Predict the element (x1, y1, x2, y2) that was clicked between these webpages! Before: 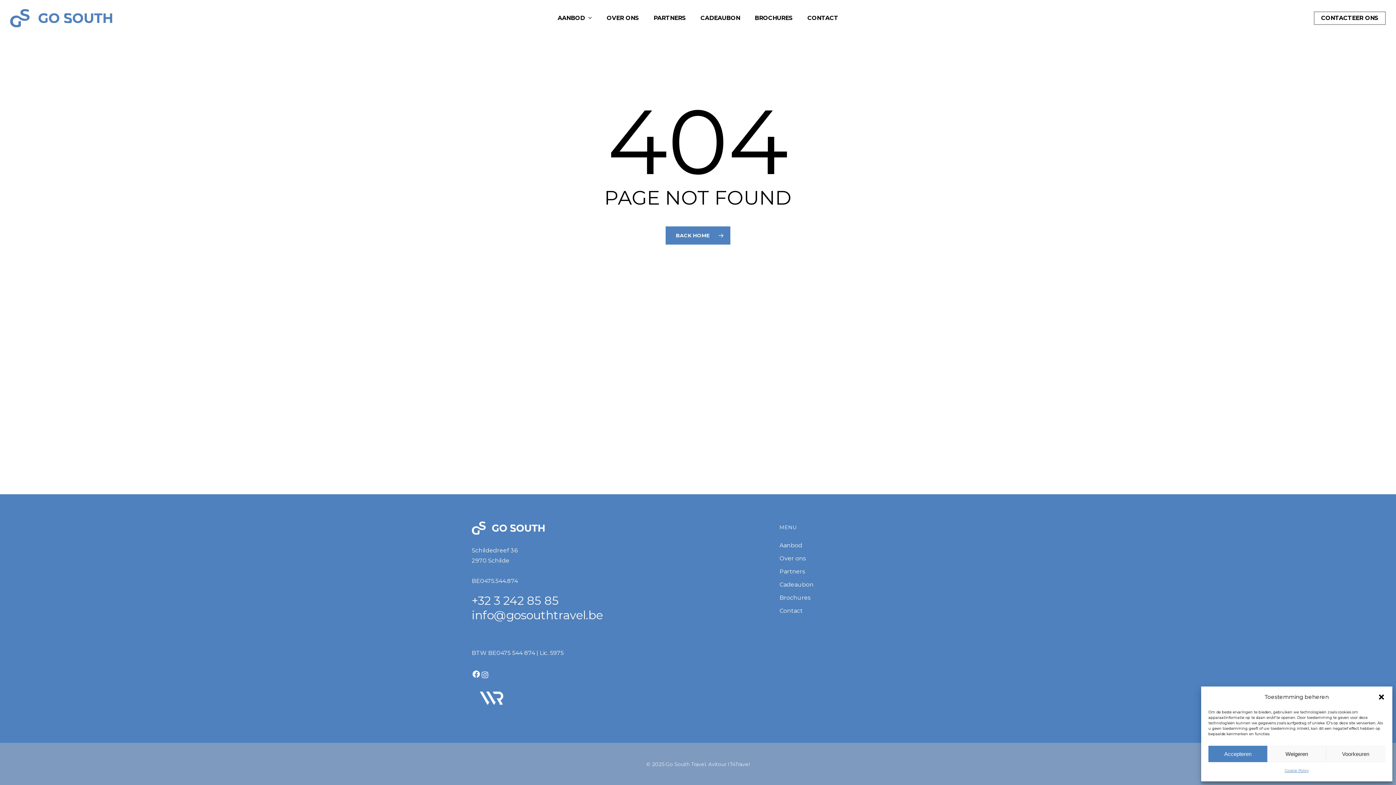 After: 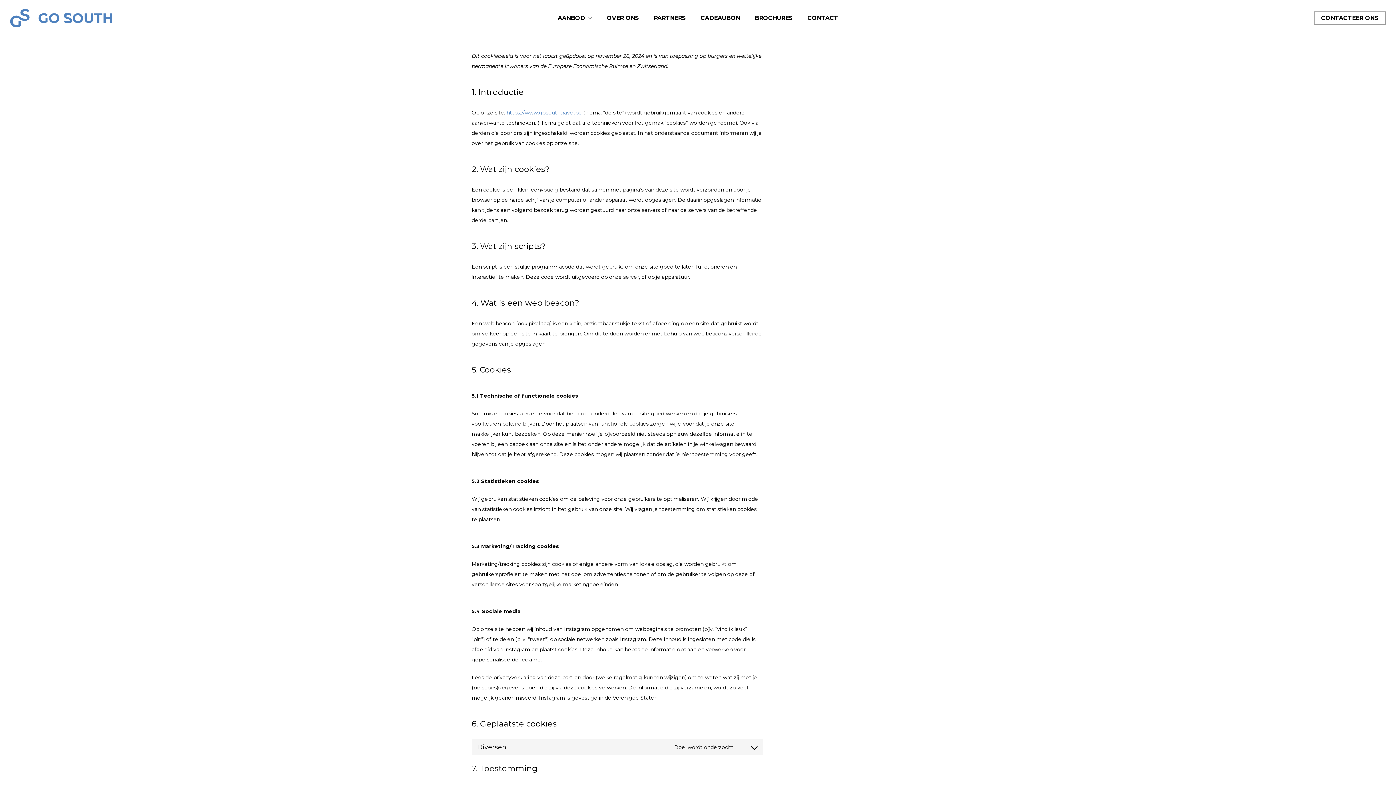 Action: bbox: (1285, 766, 1309, 776) label: Cookie Policy